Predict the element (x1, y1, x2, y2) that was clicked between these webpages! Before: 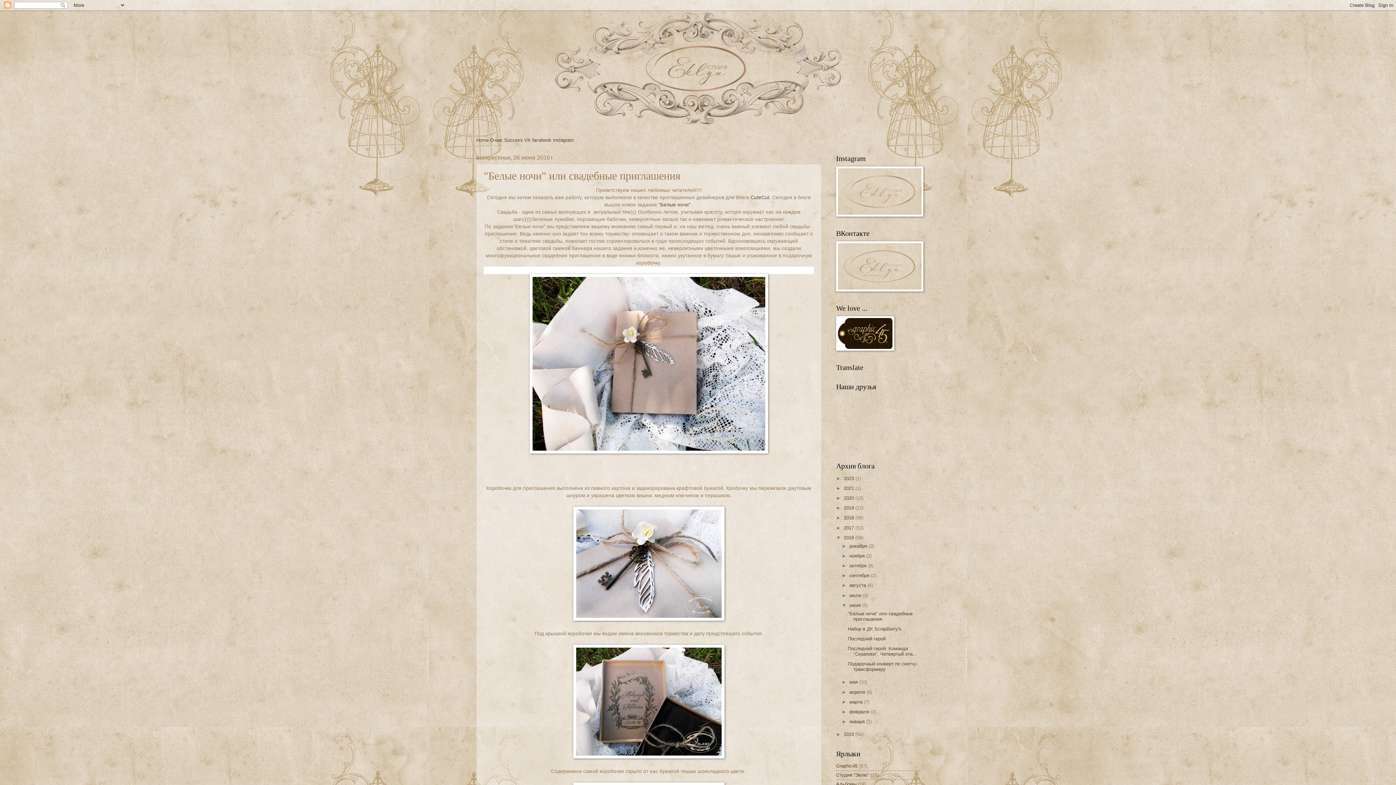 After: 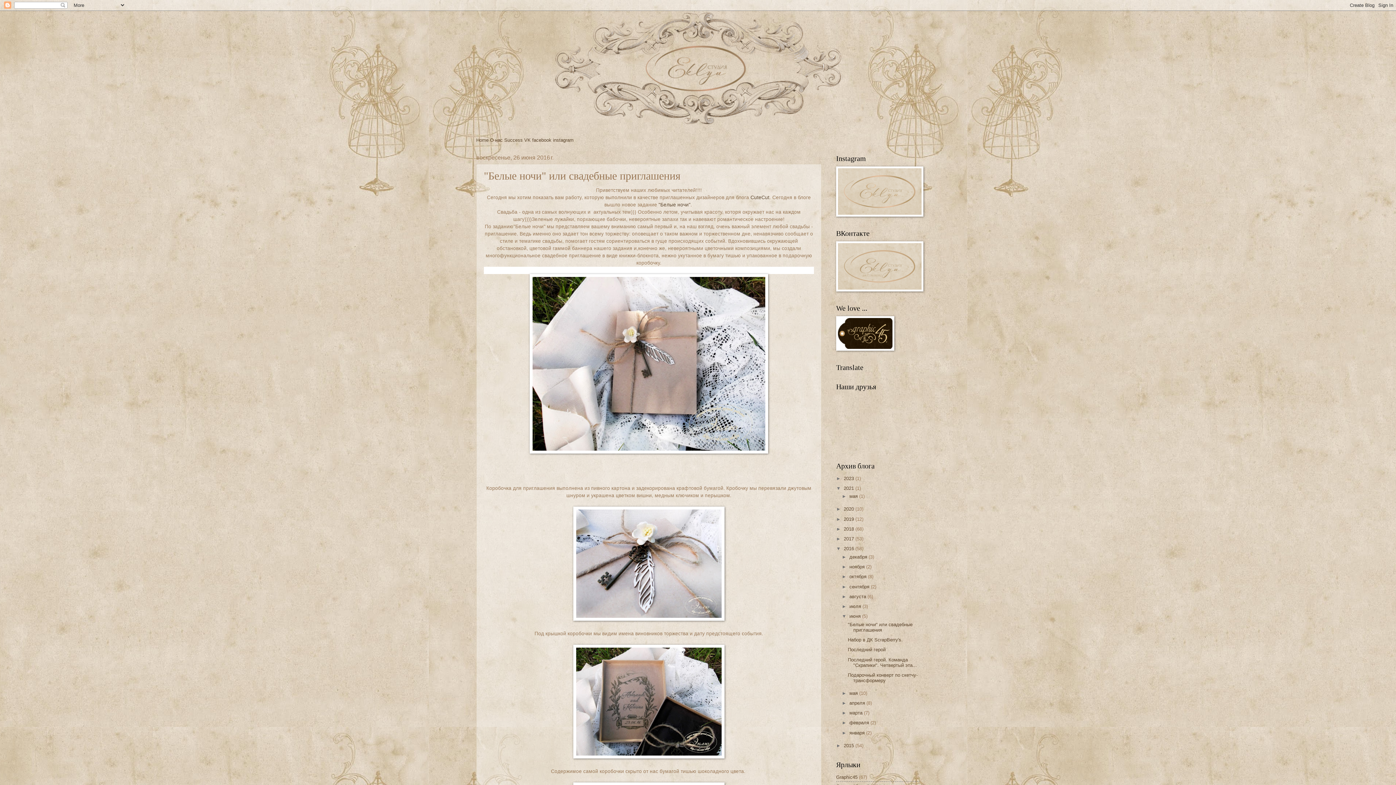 Action: bbox: (836, 485, 844, 491) label: ►  